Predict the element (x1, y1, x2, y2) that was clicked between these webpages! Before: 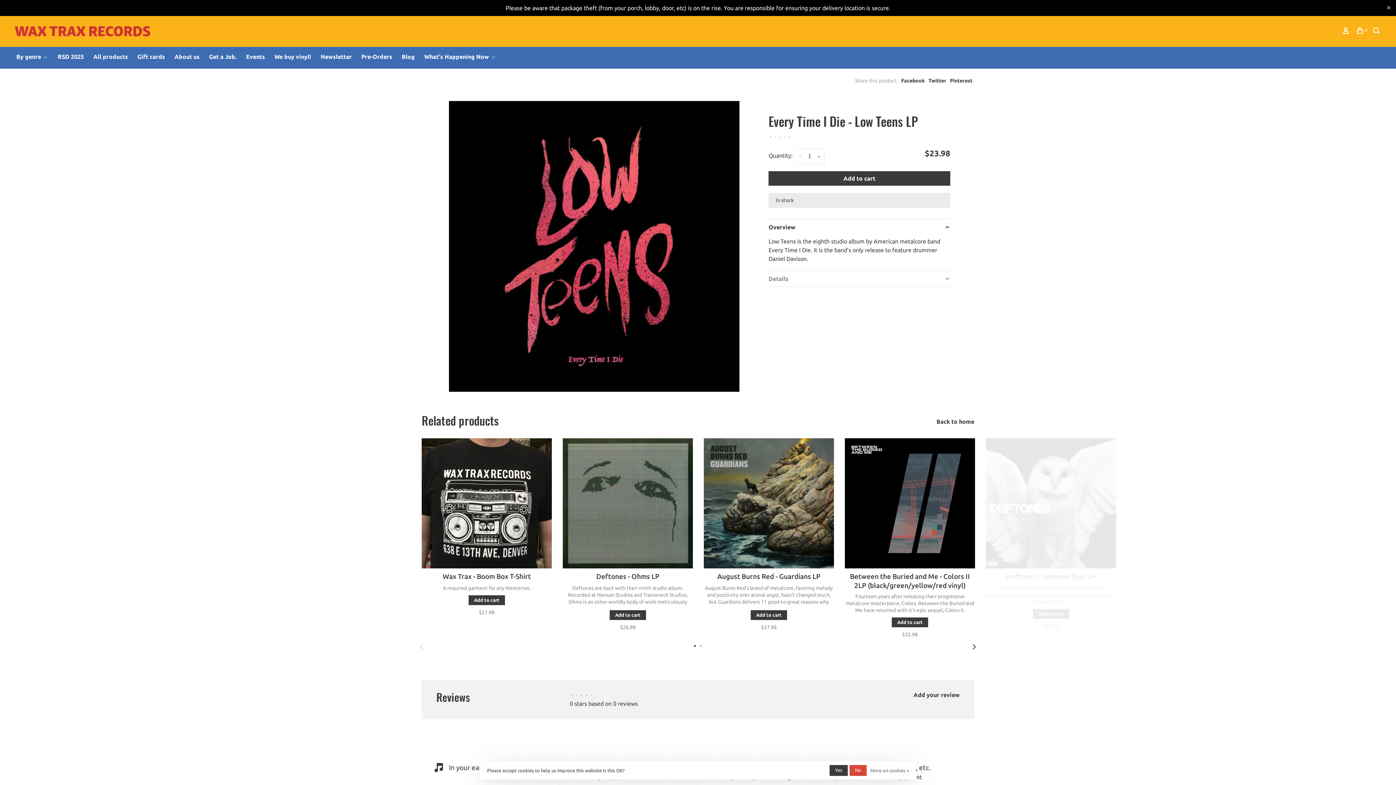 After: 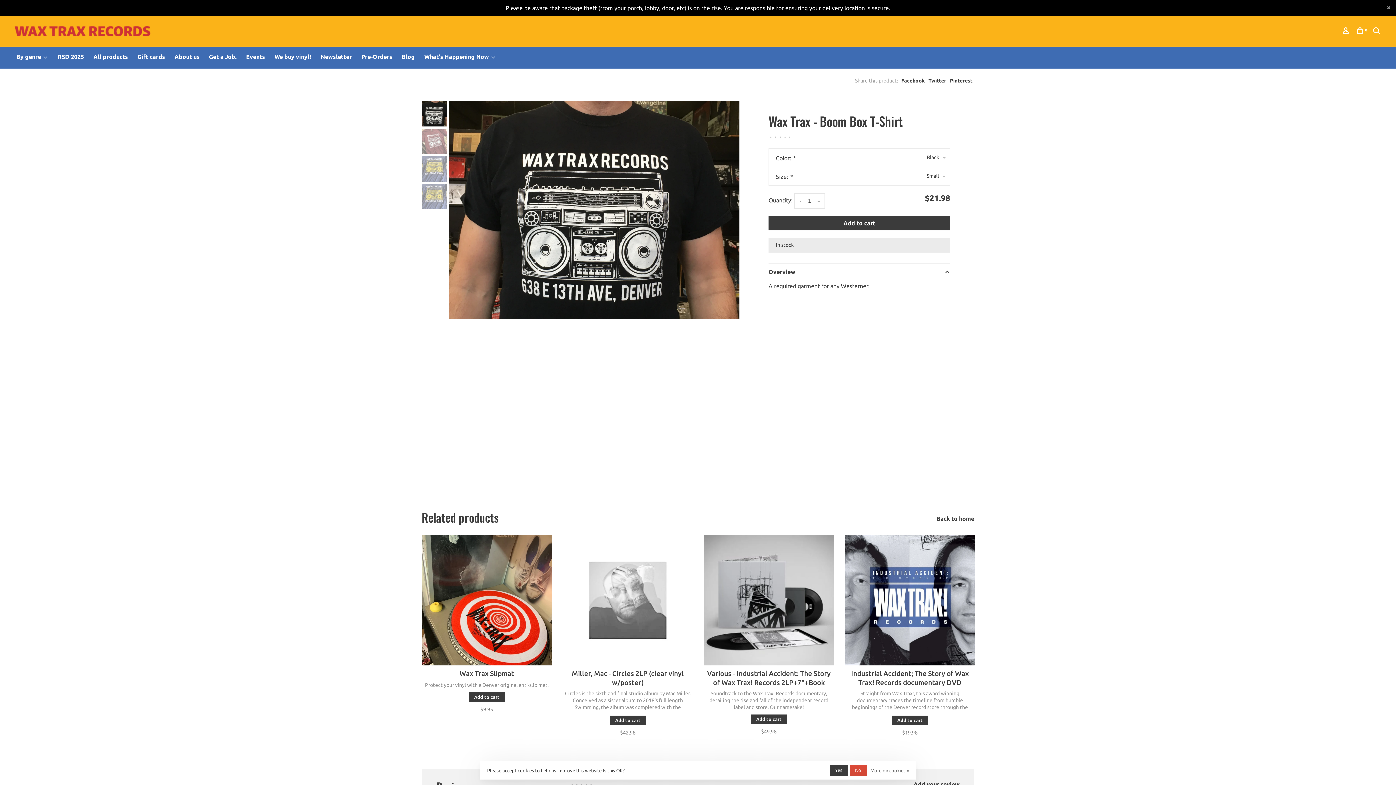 Action: bbox: (421, 438, 552, 568)